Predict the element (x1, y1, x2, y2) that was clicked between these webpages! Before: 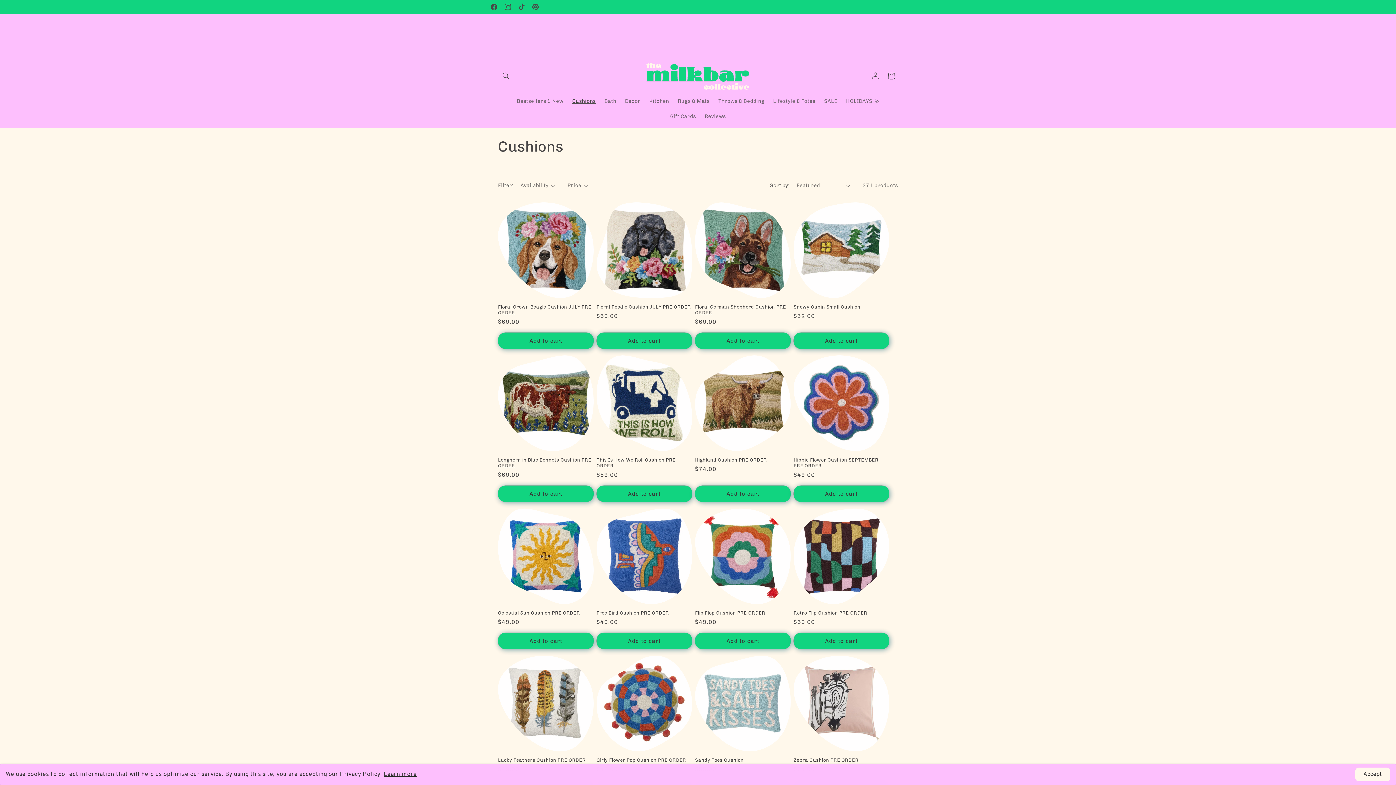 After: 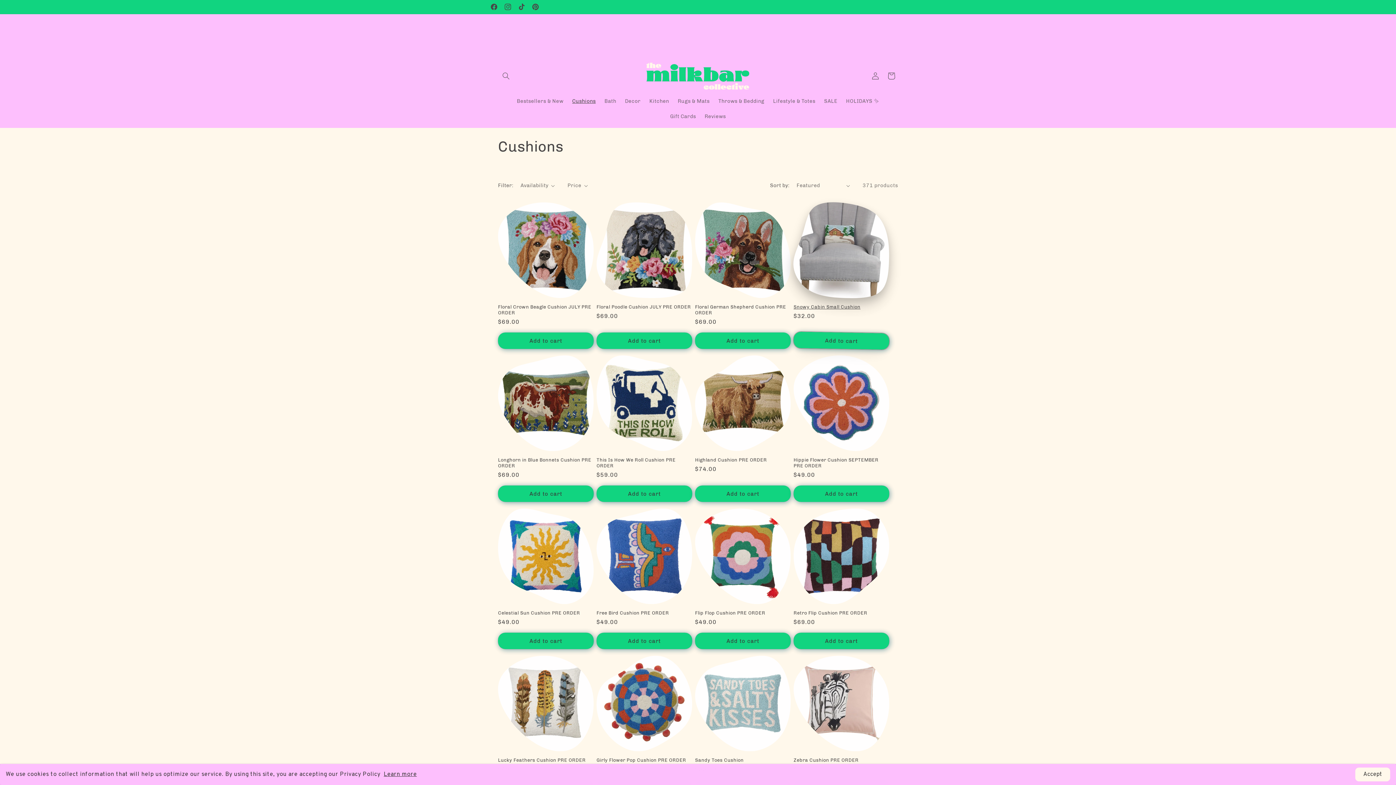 Action: label: Add to cart bbox: (793, 332, 889, 349)